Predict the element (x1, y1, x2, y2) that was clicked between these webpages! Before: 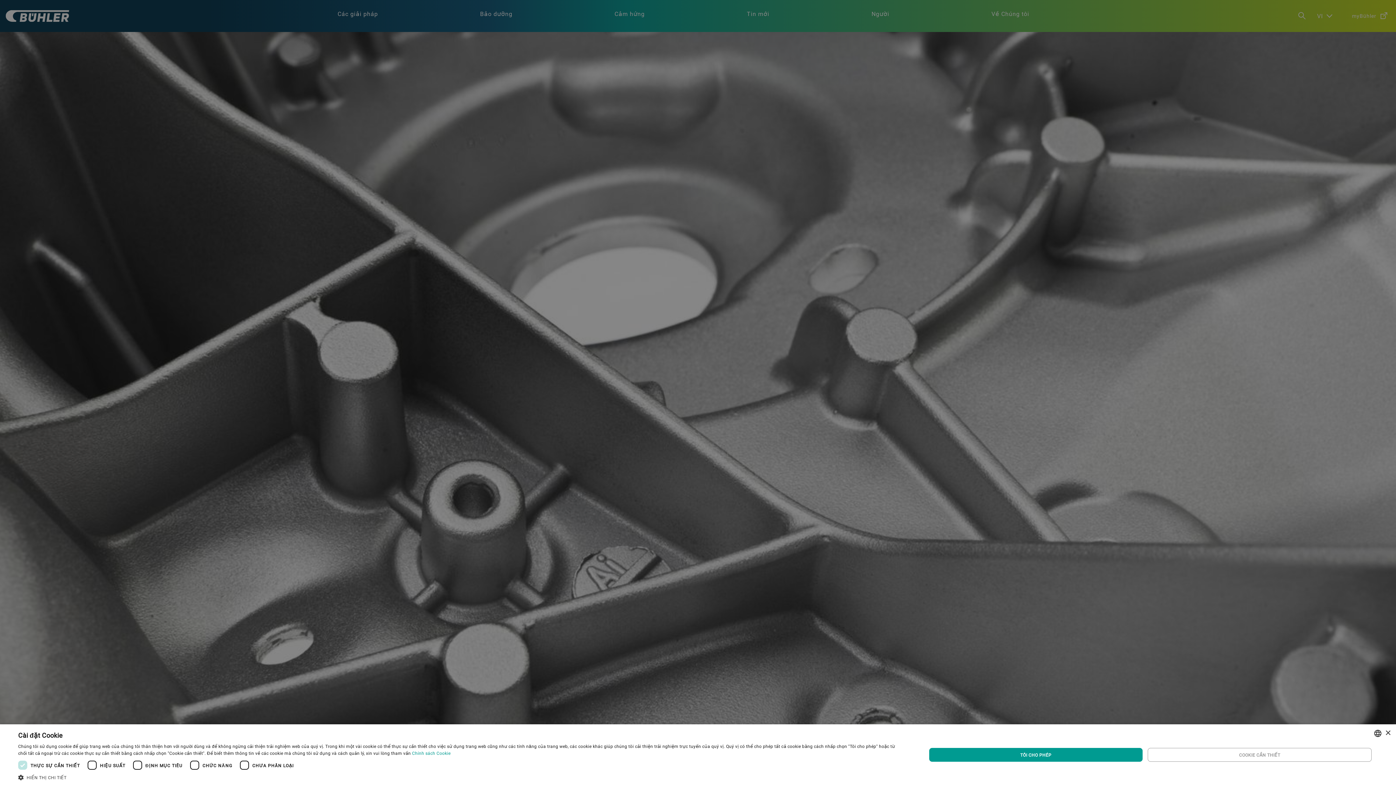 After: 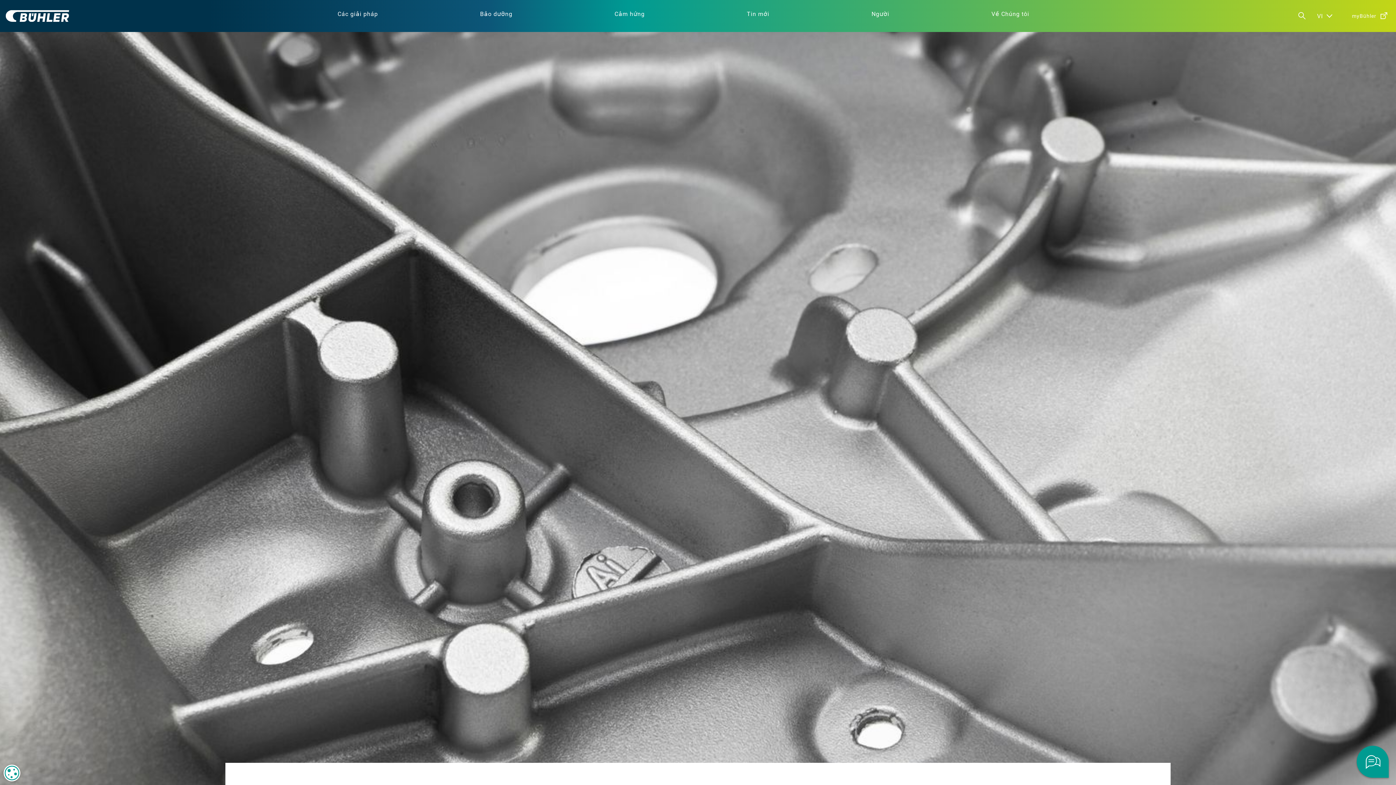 Action: bbox: (1385, 730, 1390, 736) label: Close